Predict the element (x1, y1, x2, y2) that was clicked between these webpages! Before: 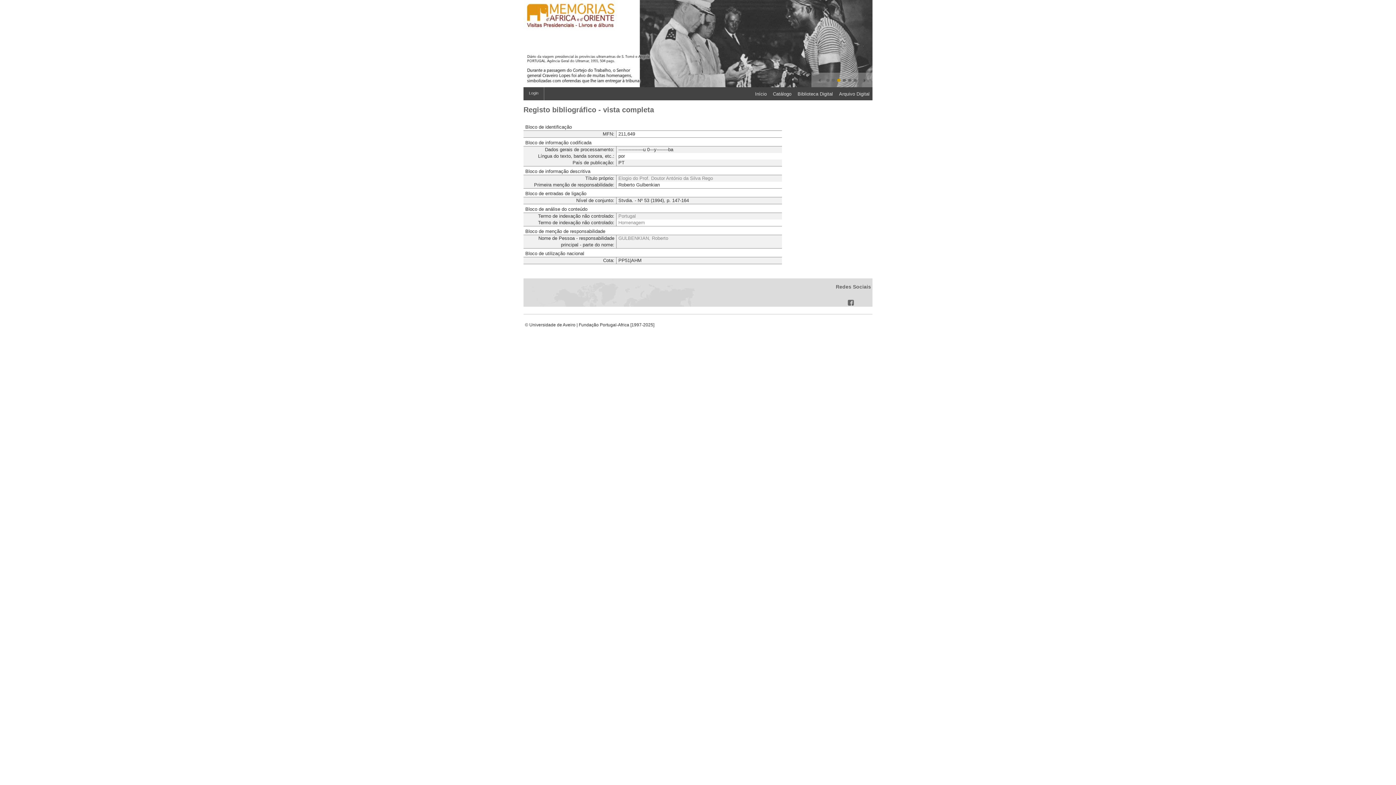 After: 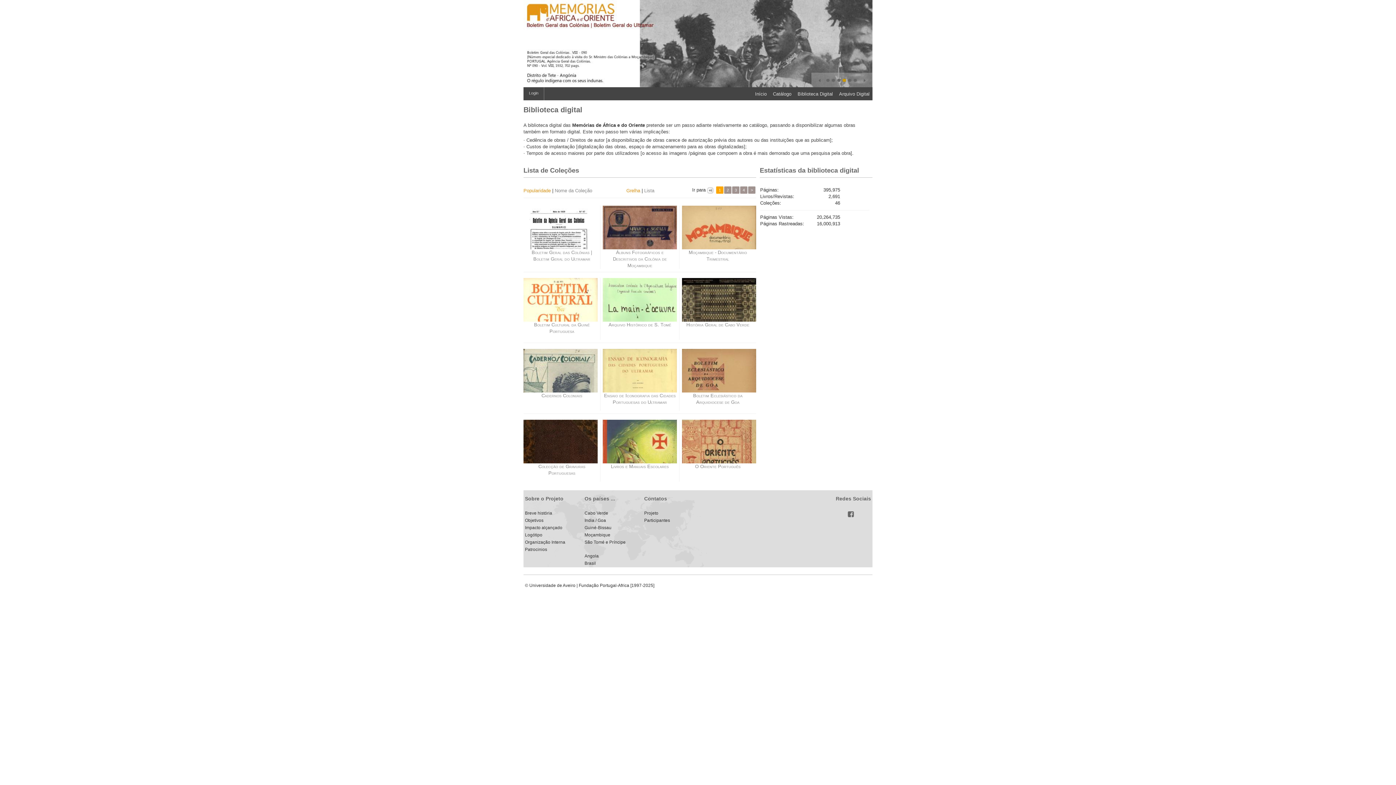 Action: label: Biblioteca Digital bbox: (792, 89, 833, 99)